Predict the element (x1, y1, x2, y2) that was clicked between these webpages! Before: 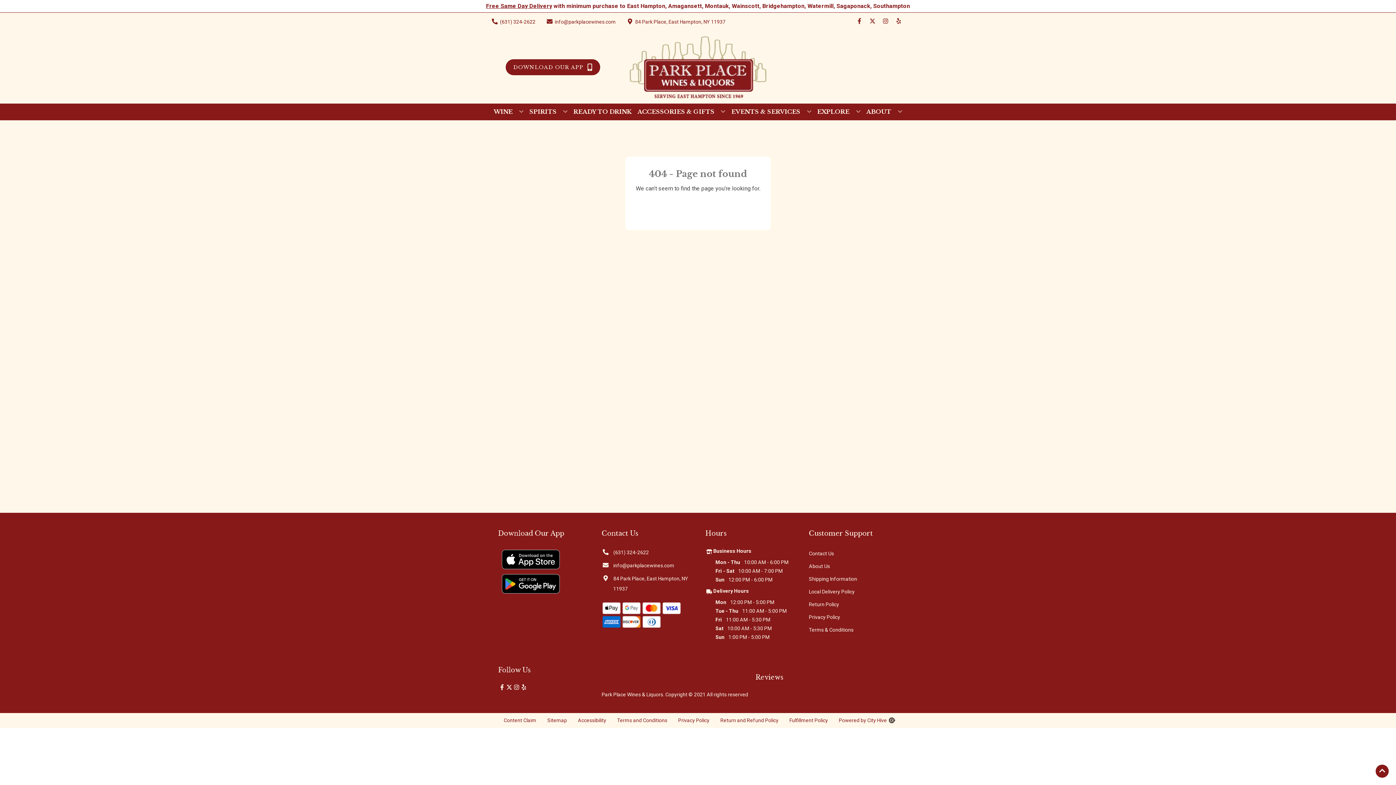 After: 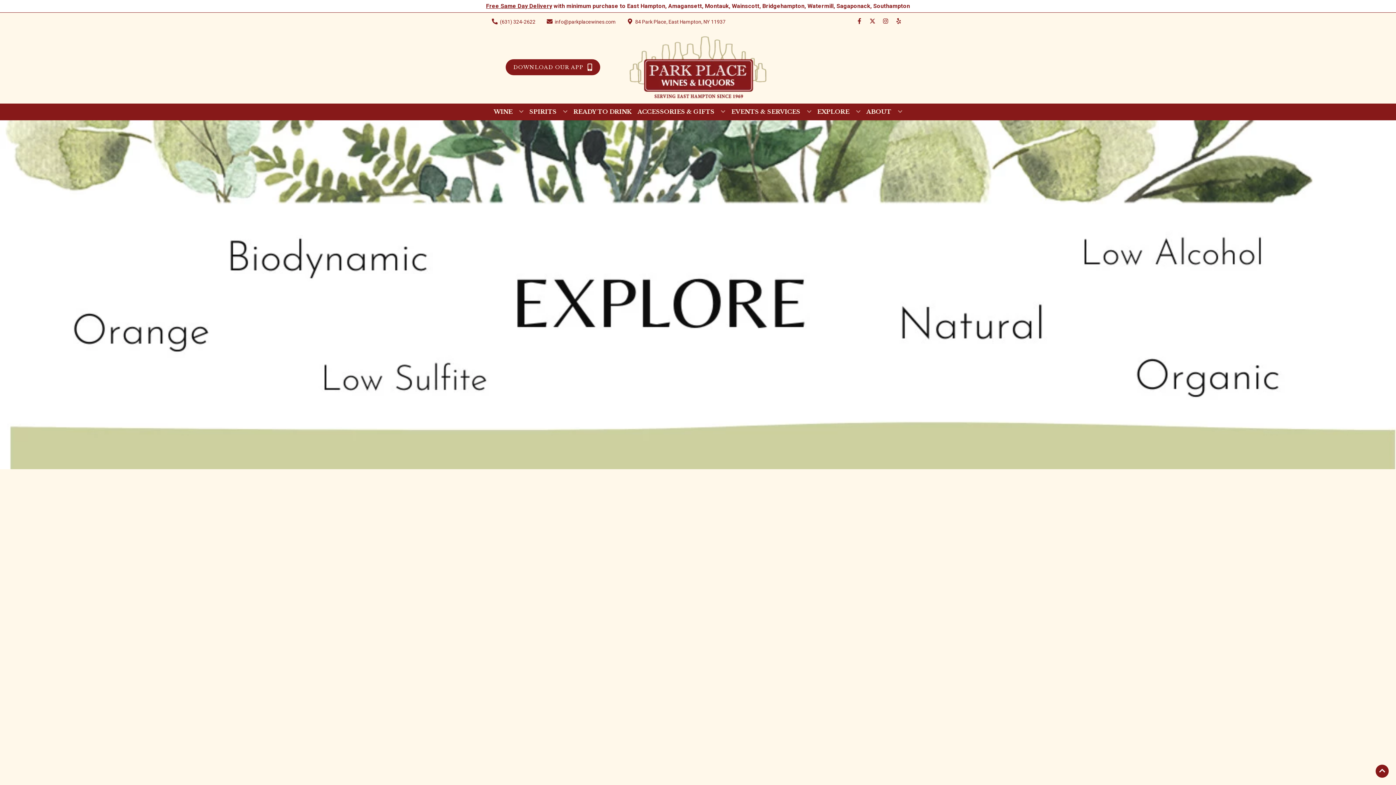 Action: bbox: (625, 30, 770, 103)